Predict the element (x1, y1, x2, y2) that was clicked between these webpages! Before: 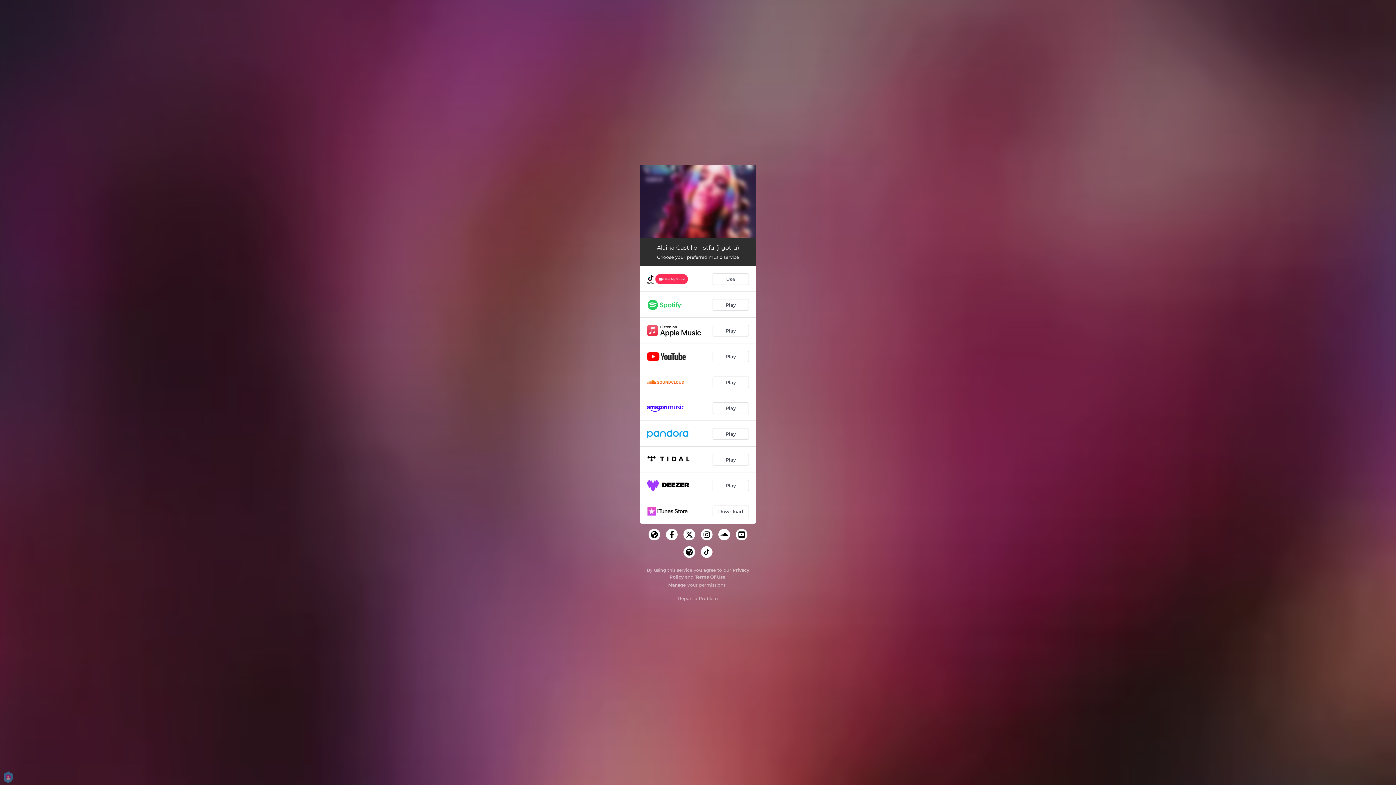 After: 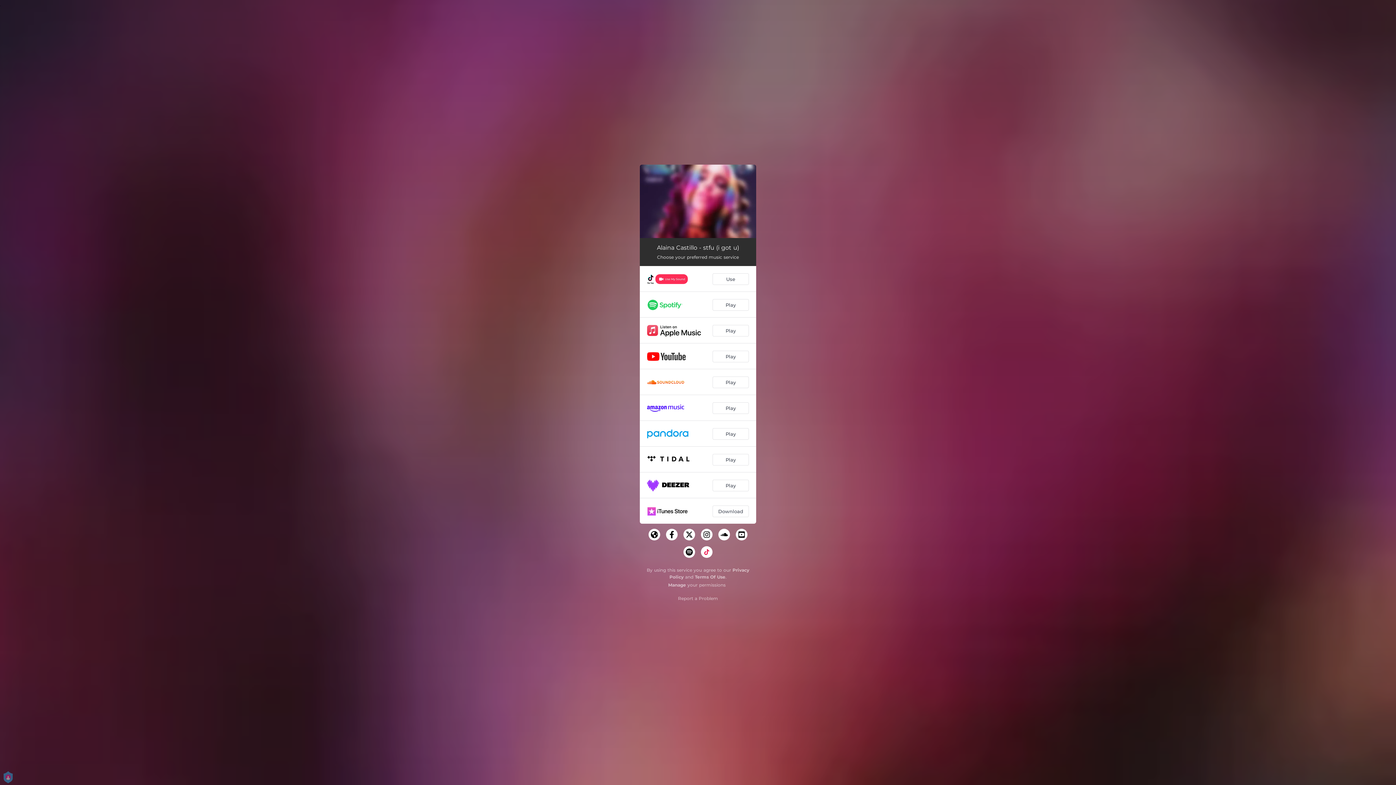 Action: bbox: (701, 546, 712, 558)